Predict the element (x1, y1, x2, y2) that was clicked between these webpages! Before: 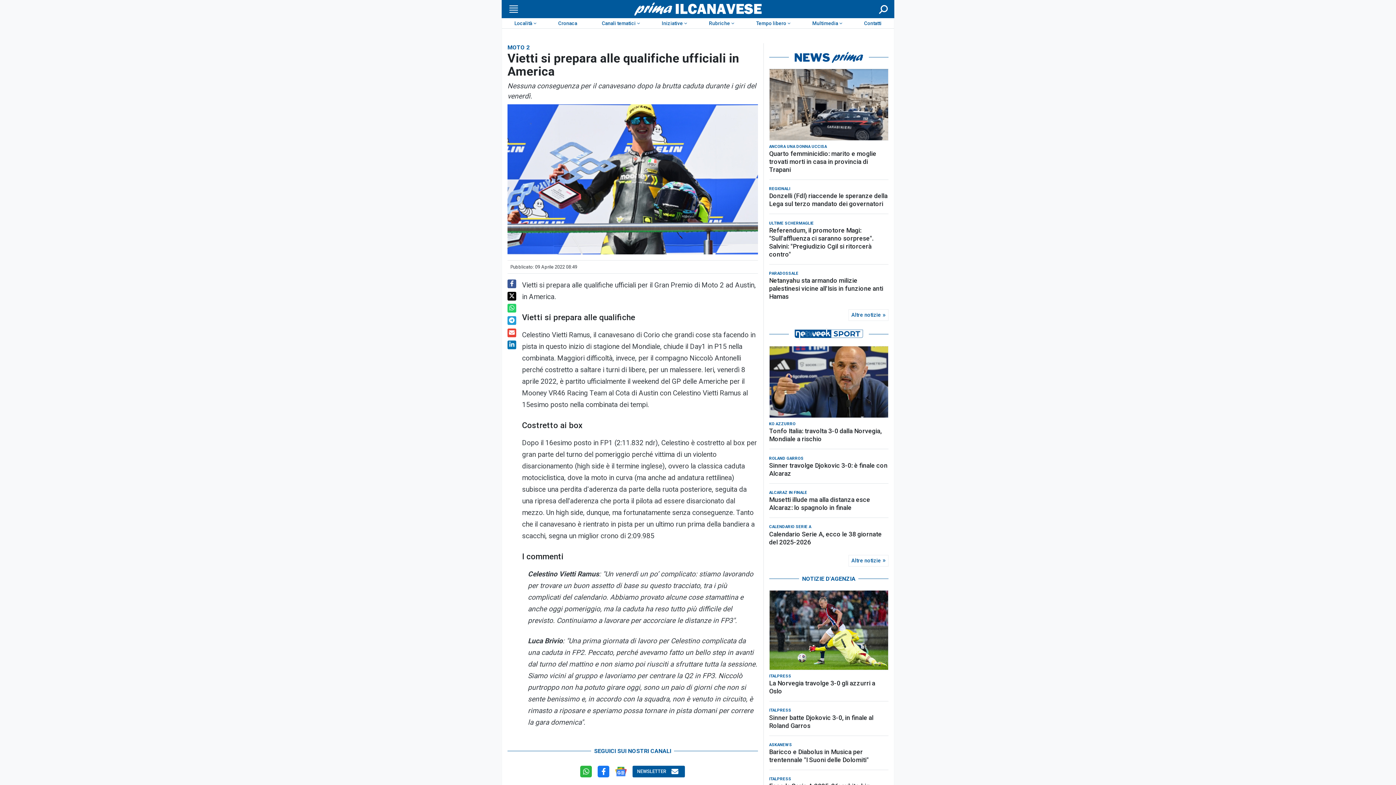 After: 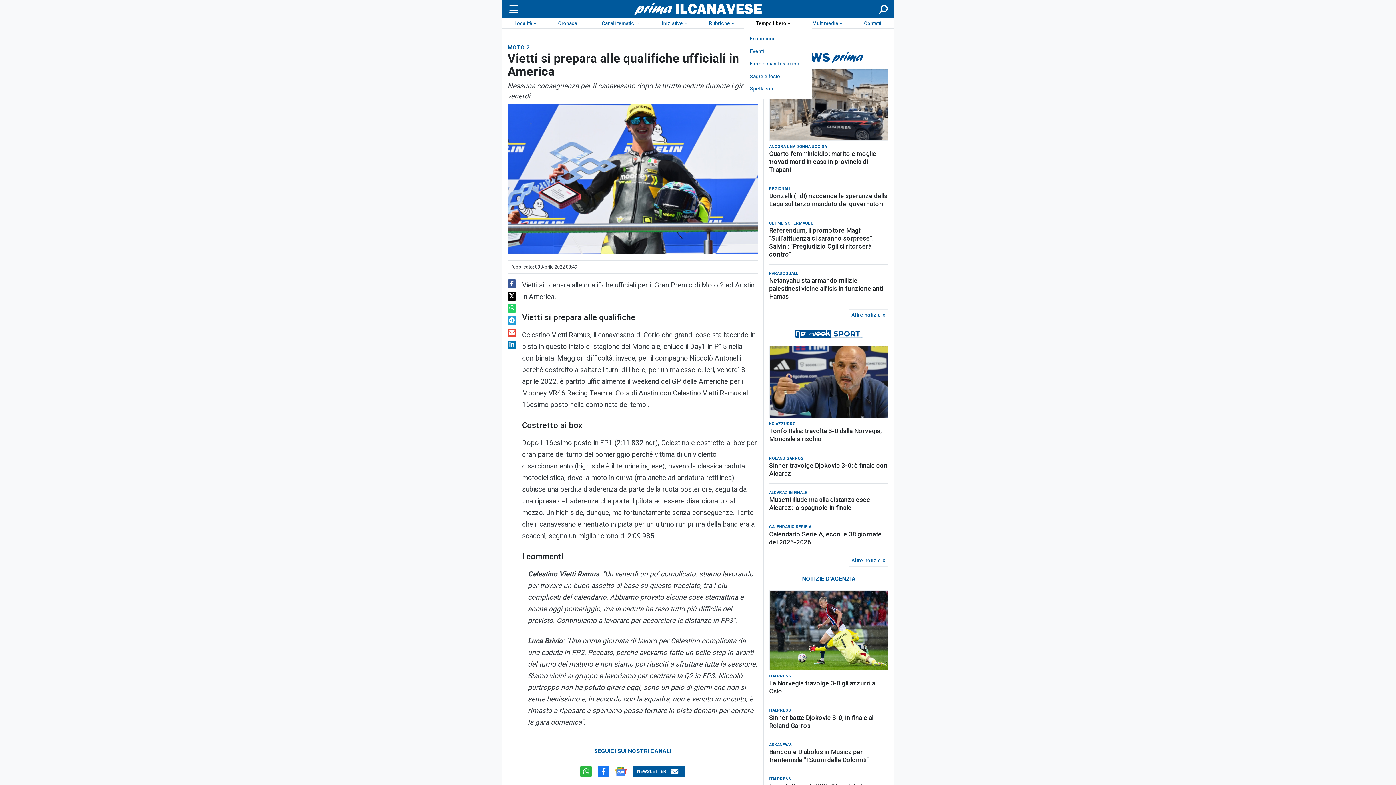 Action: bbox: (743, 18, 800, 28) label: Tempo libero